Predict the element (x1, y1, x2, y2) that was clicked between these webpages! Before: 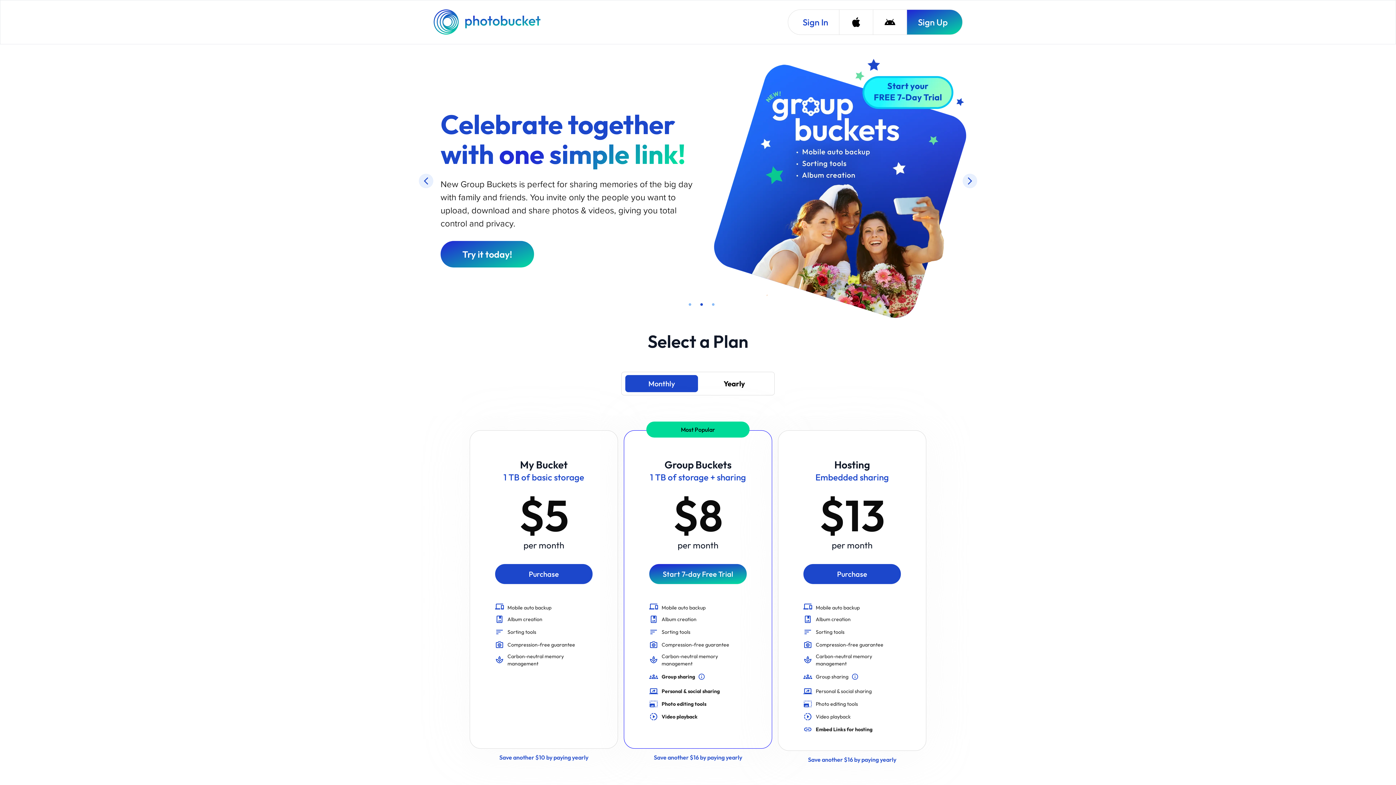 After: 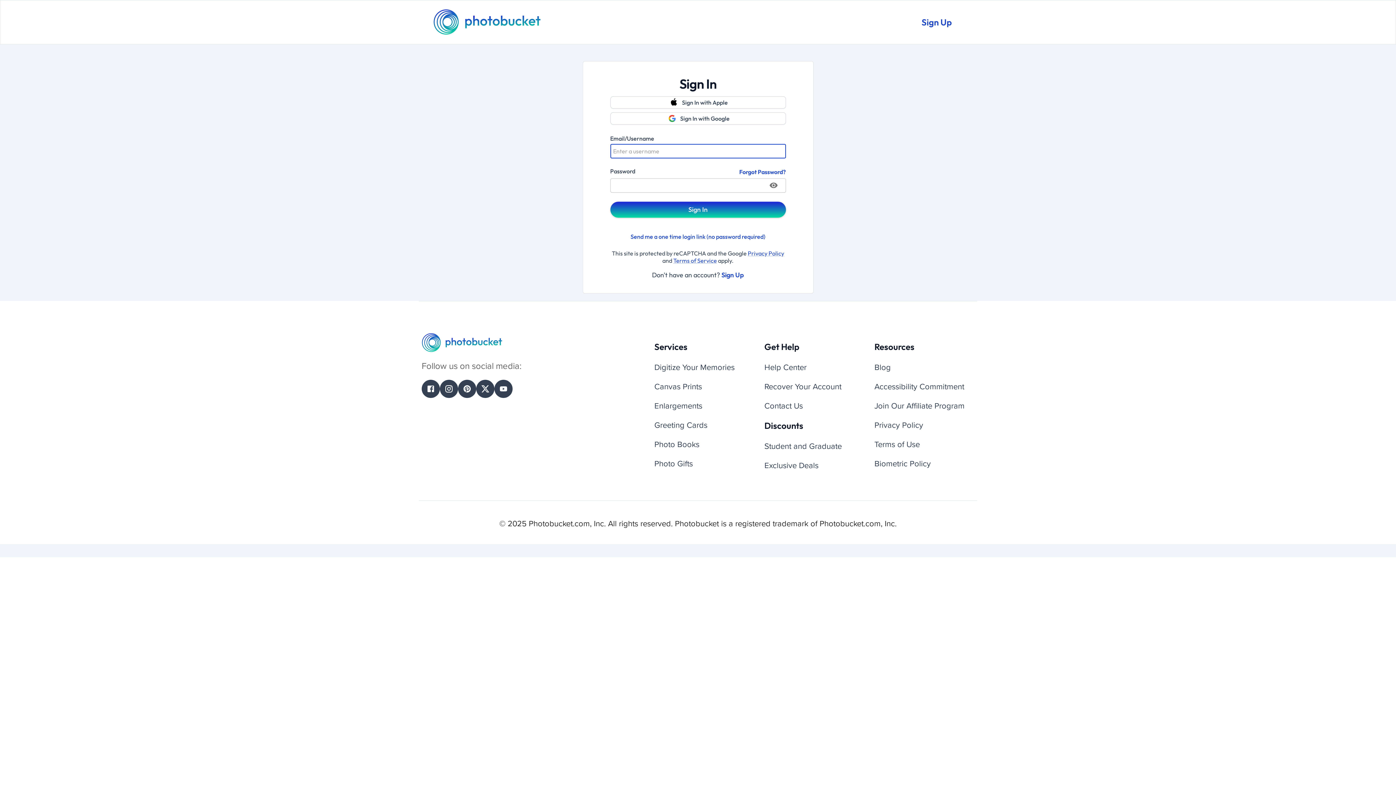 Action: bbox: (788, 9, 839, 34) label: Sign In